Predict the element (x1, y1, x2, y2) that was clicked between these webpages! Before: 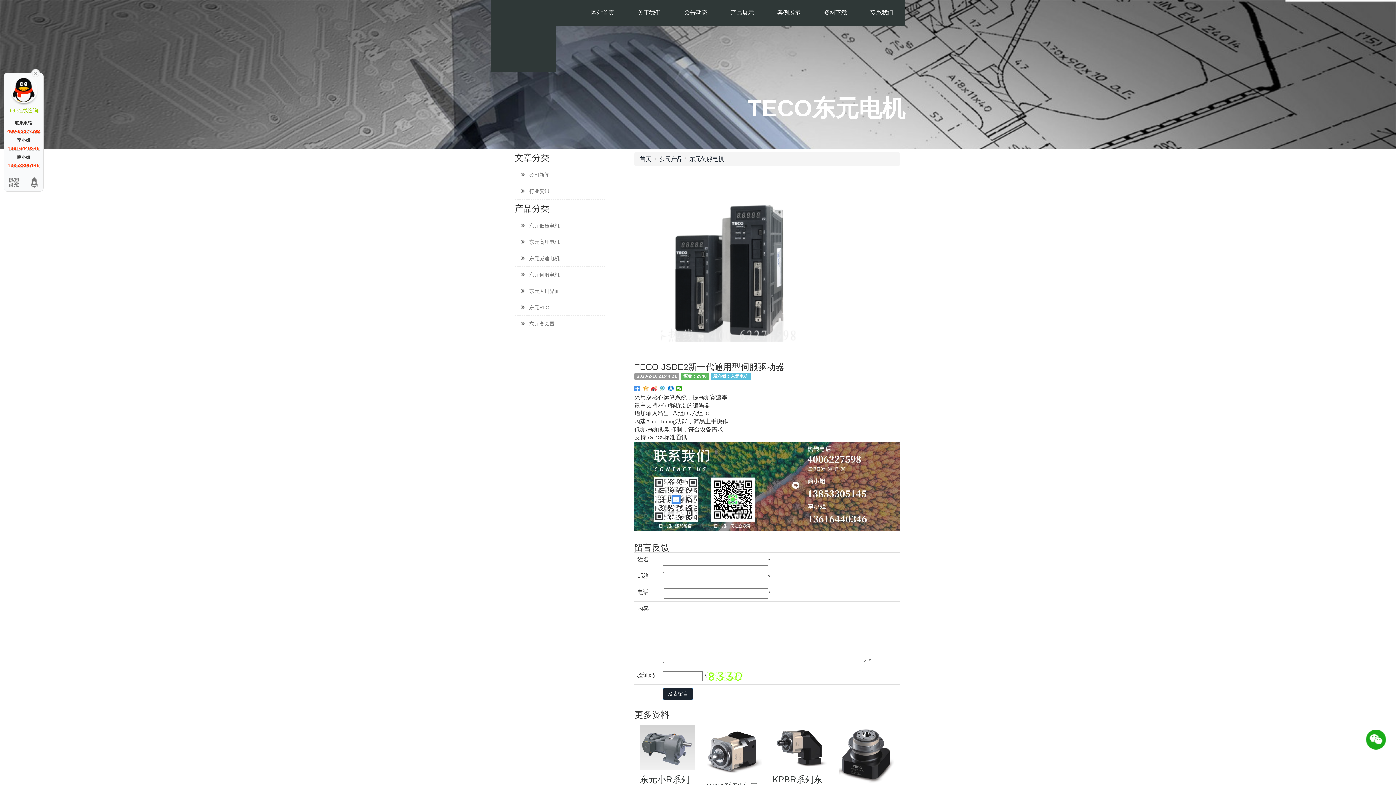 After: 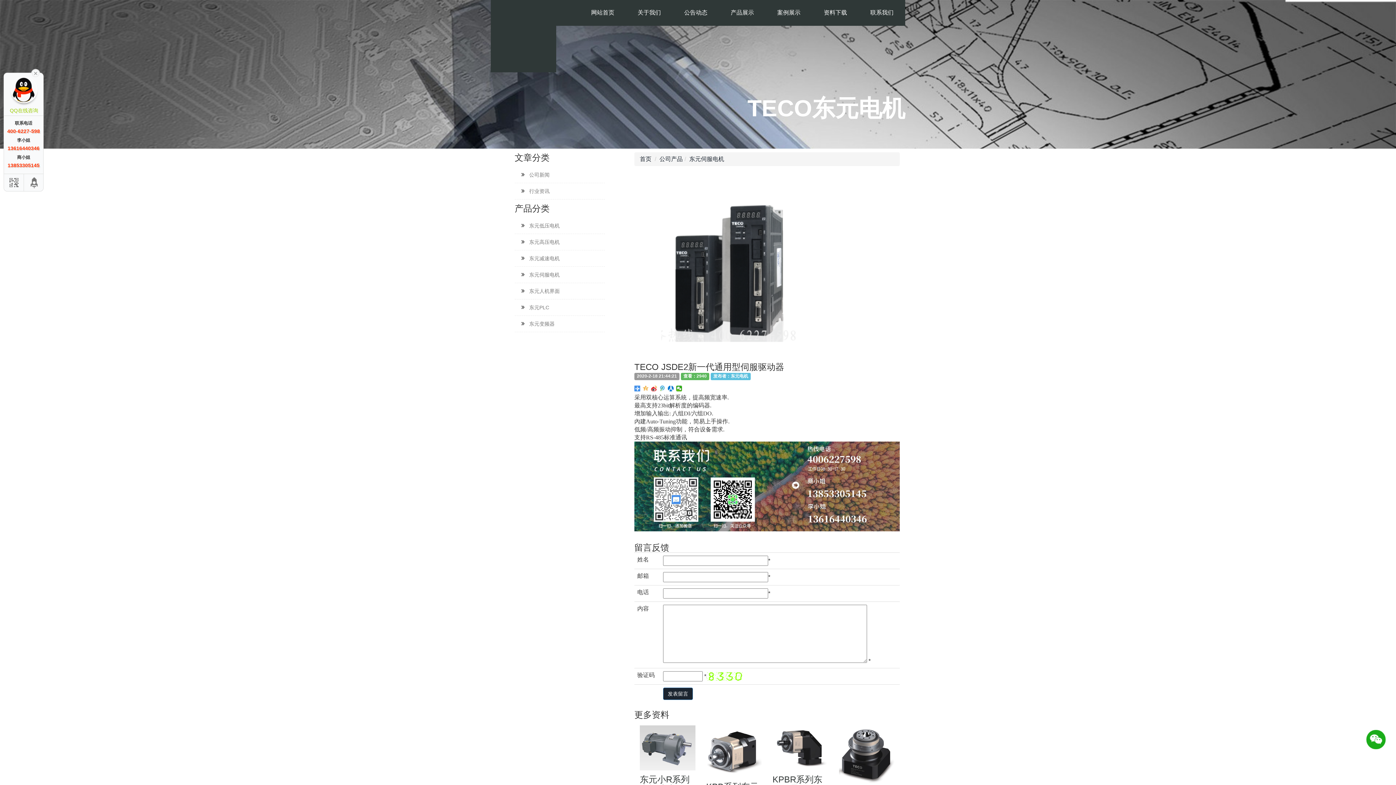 Action: bbox: (642, 385, 649, 391)